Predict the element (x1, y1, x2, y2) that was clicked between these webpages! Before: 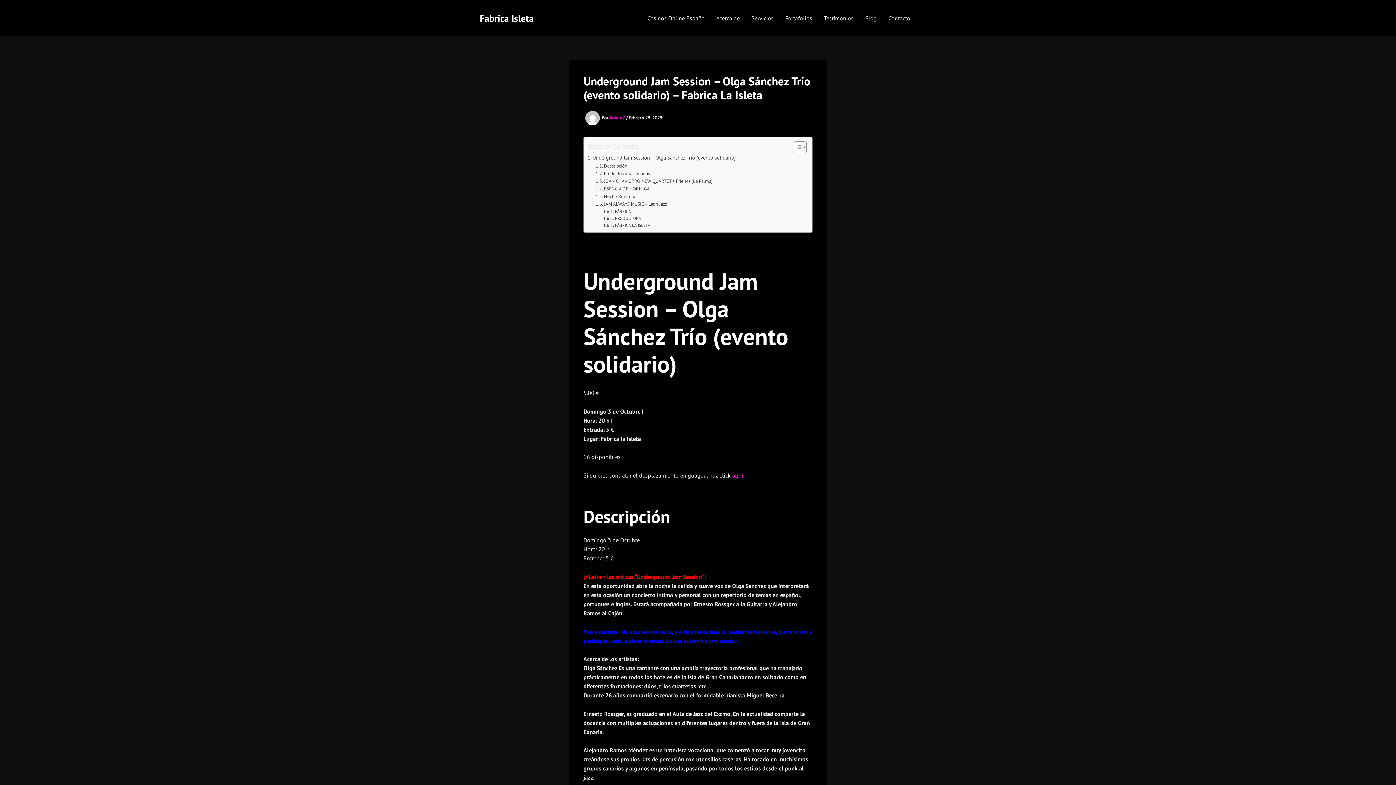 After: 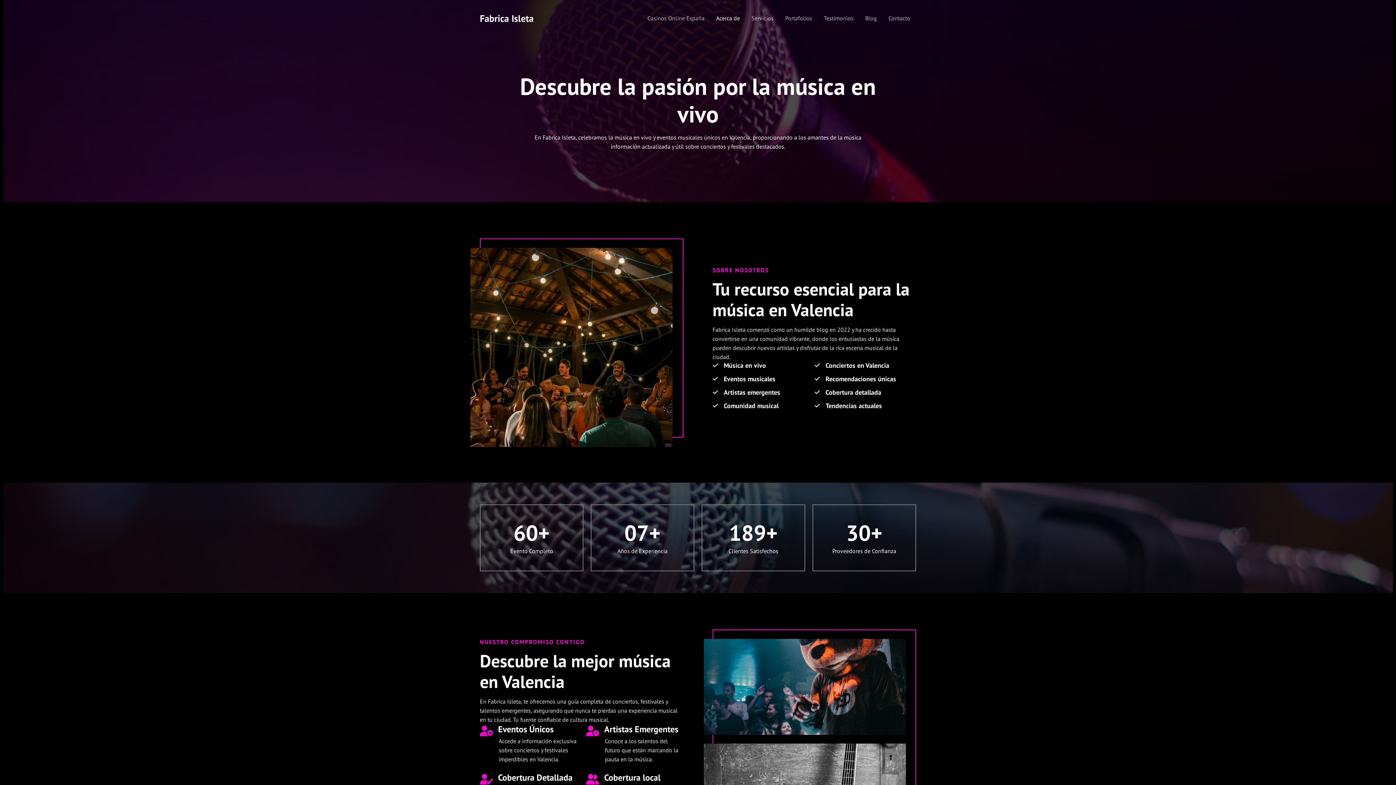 Action: bbox: (710, 0, 745, 36) label: Acerca de